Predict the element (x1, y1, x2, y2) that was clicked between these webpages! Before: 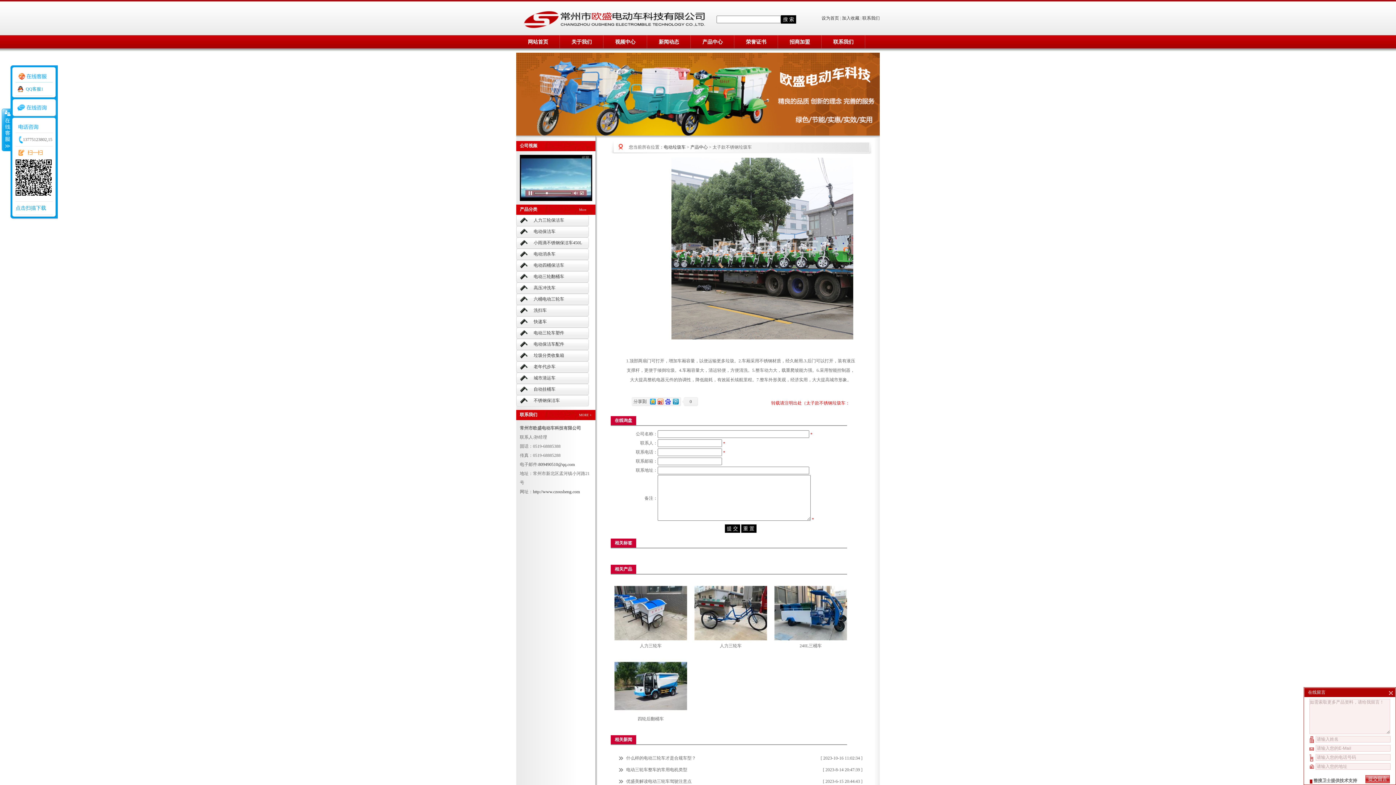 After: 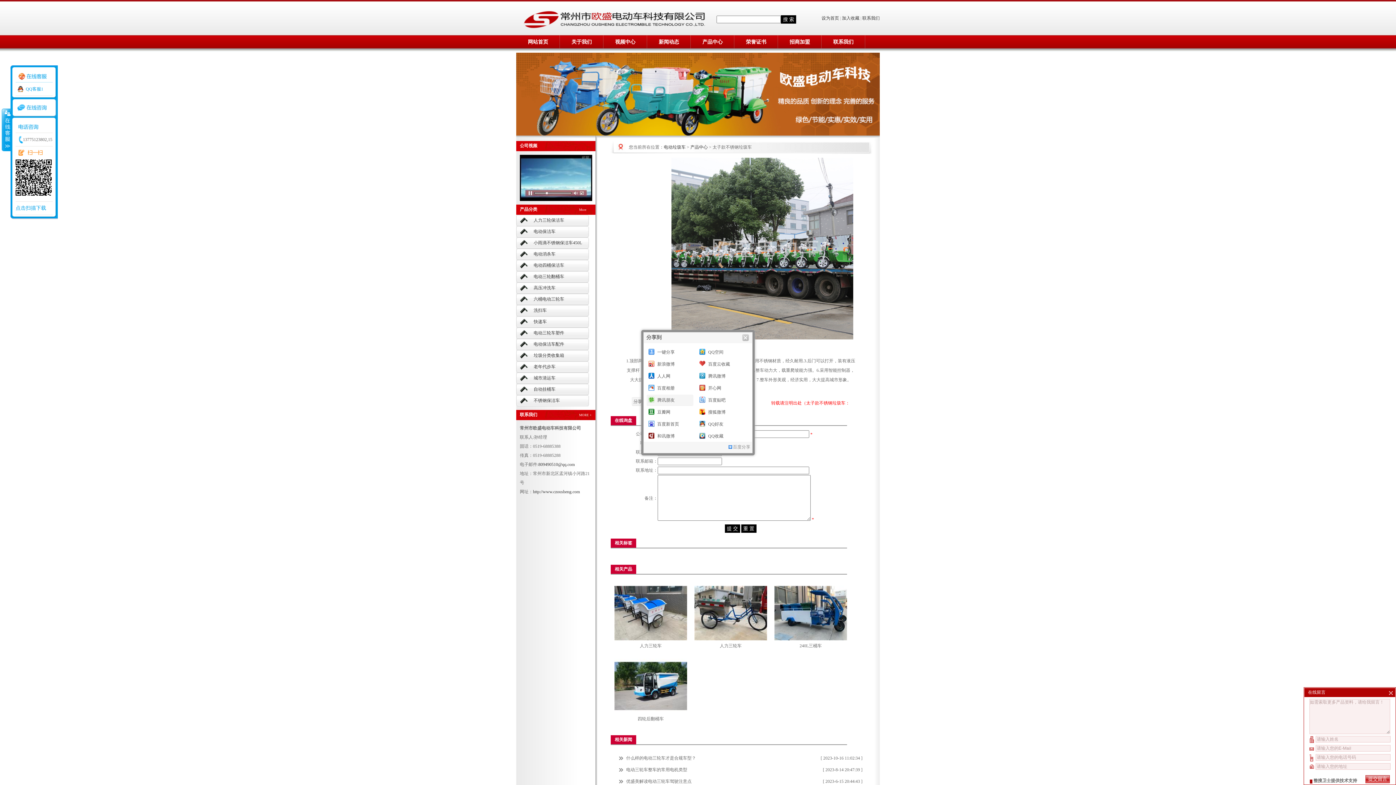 Action: bbox: (682, 397, 698, 406) label: 0